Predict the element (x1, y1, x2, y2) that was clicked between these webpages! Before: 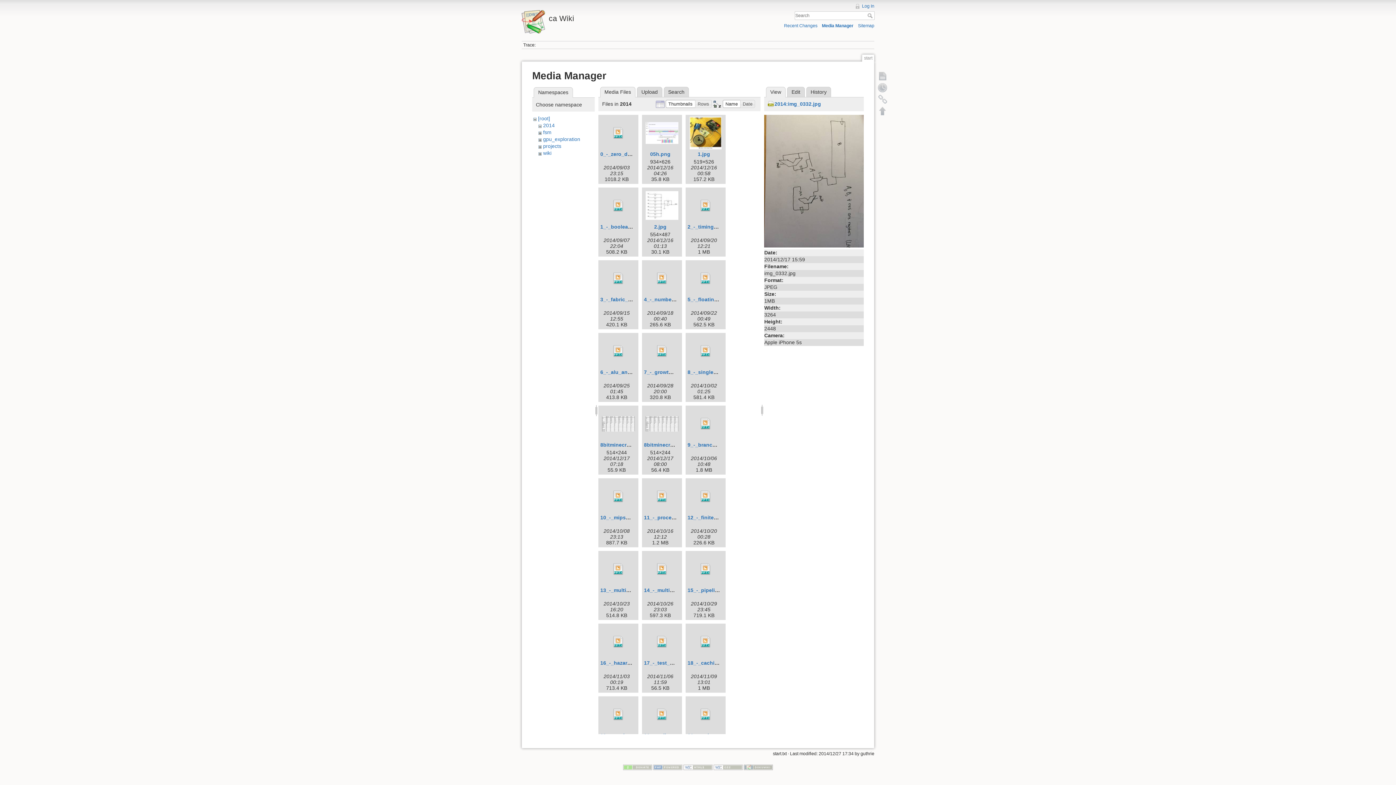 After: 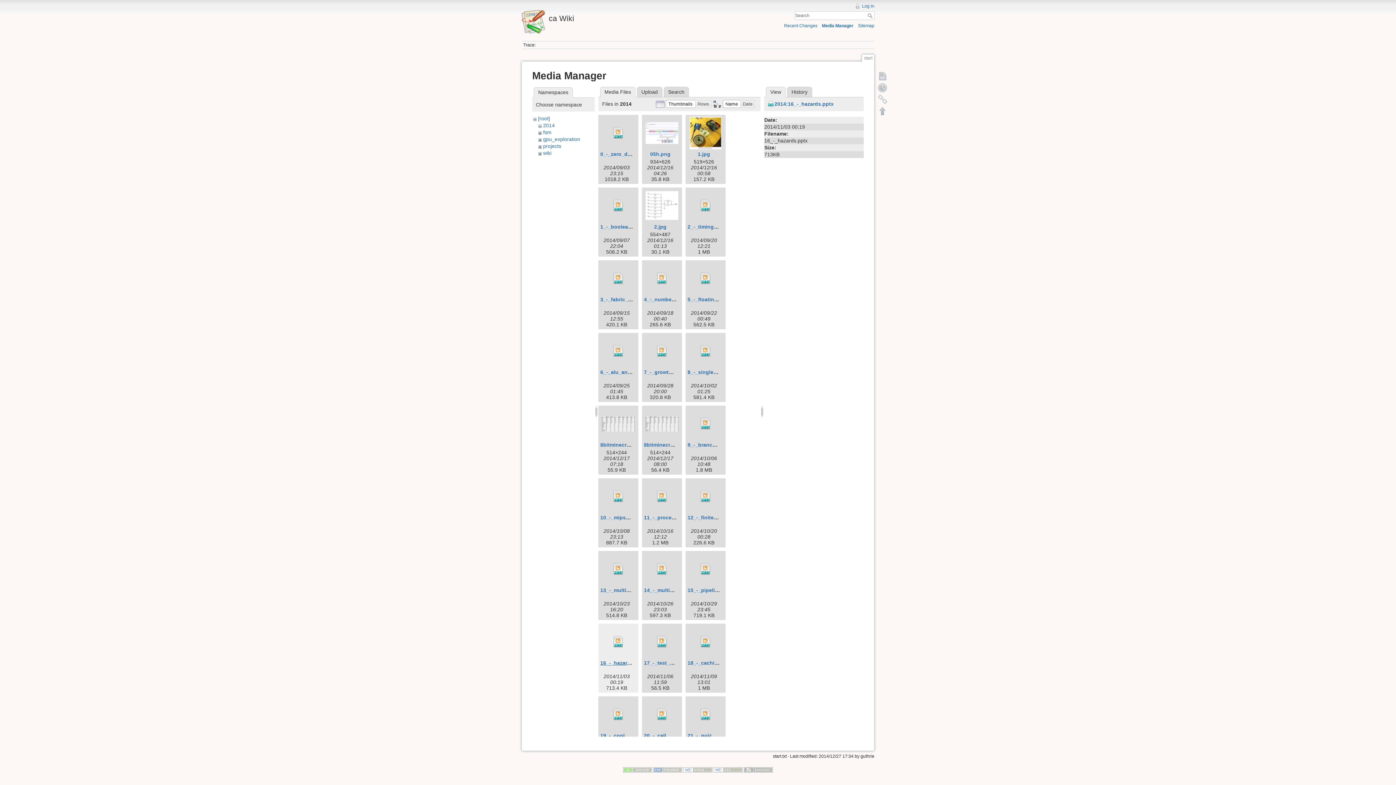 Action: label: 16_-_hazards.pptx bbox: (600, 660, 646, 666)